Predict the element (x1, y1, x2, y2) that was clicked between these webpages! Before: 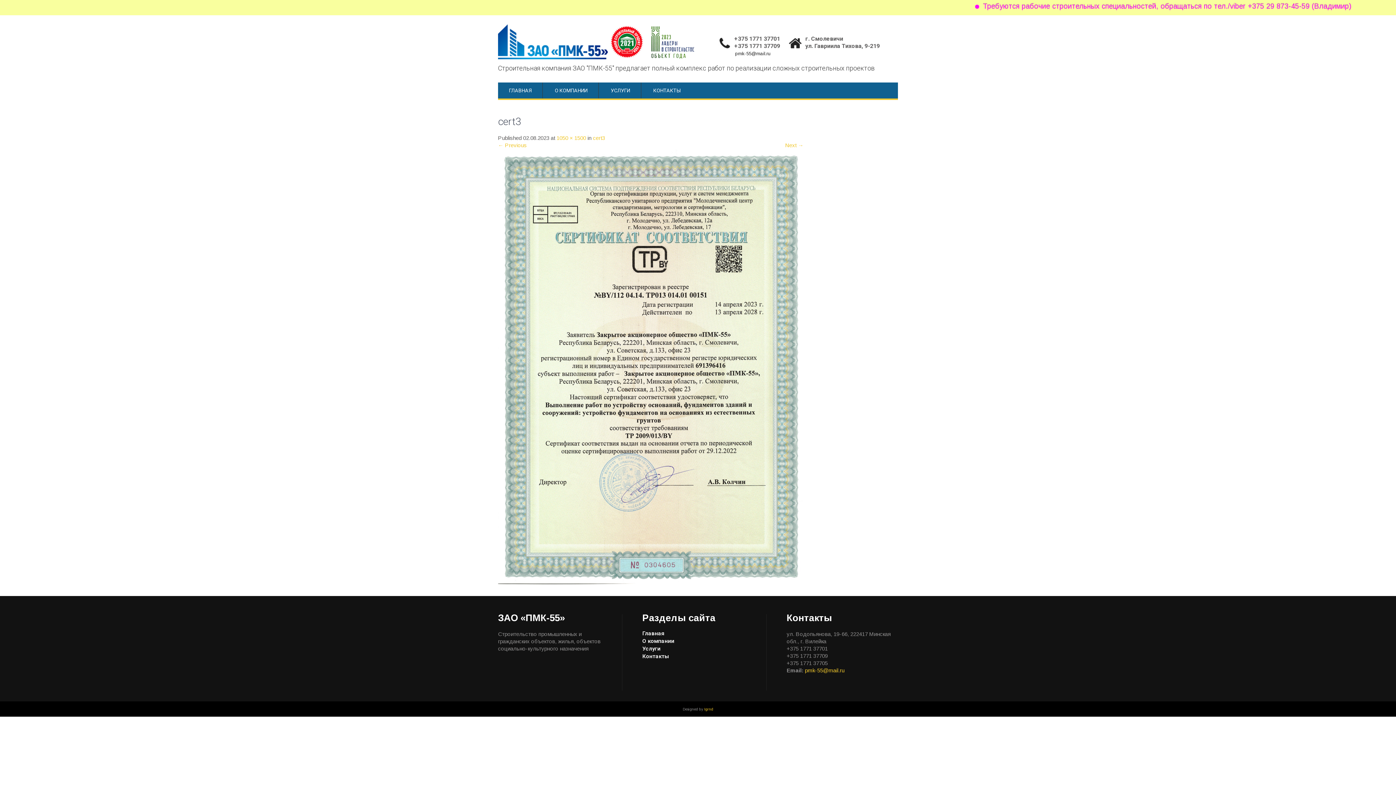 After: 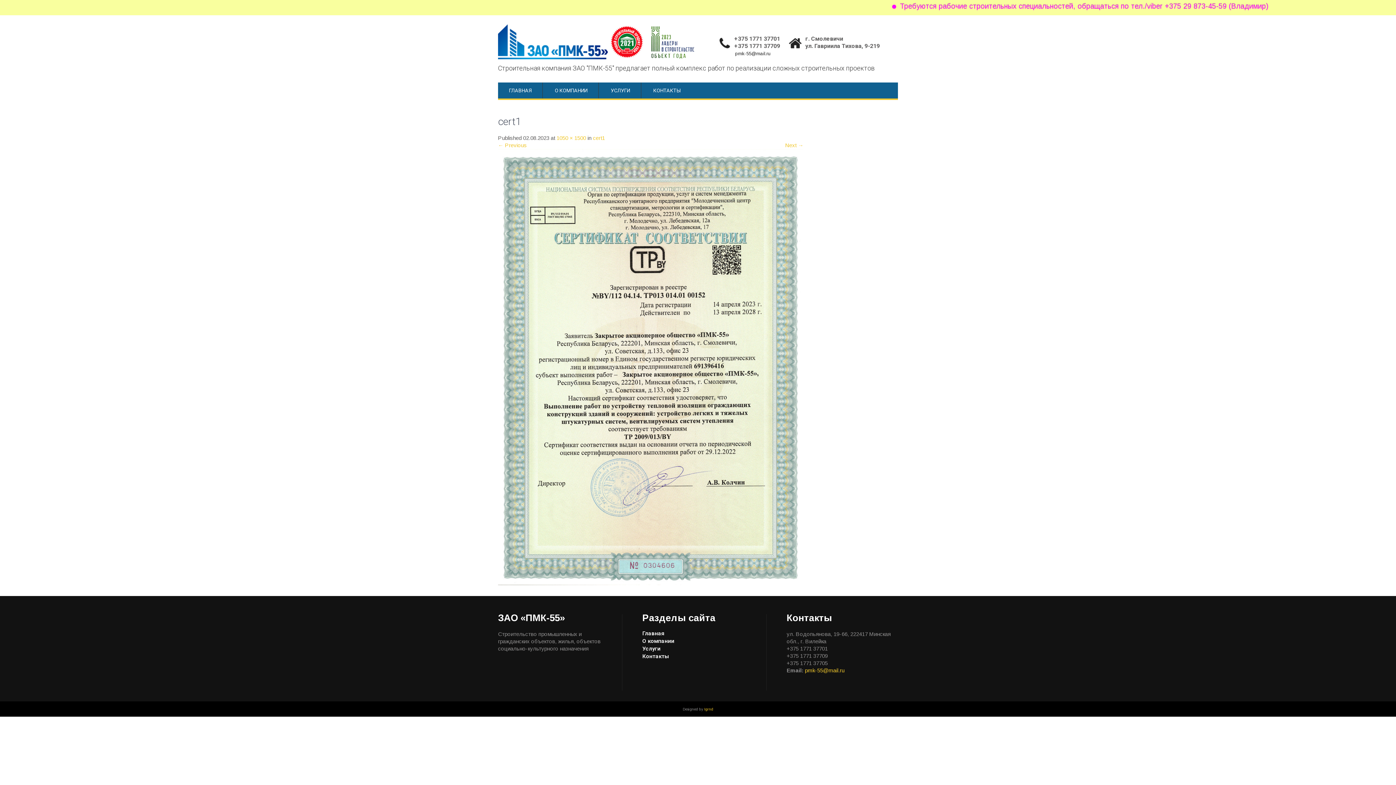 Action: bbox: (785, 142, 803, 148) label: Next →